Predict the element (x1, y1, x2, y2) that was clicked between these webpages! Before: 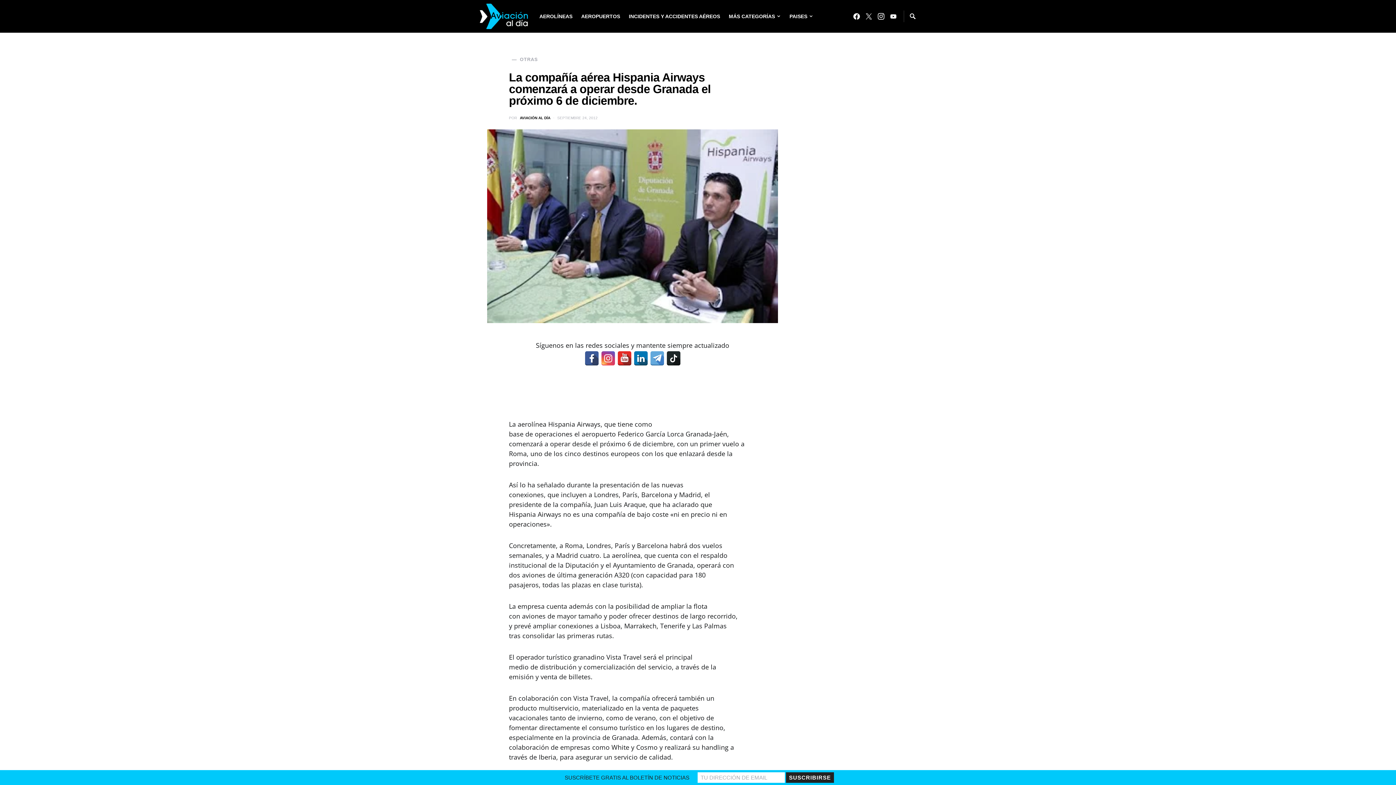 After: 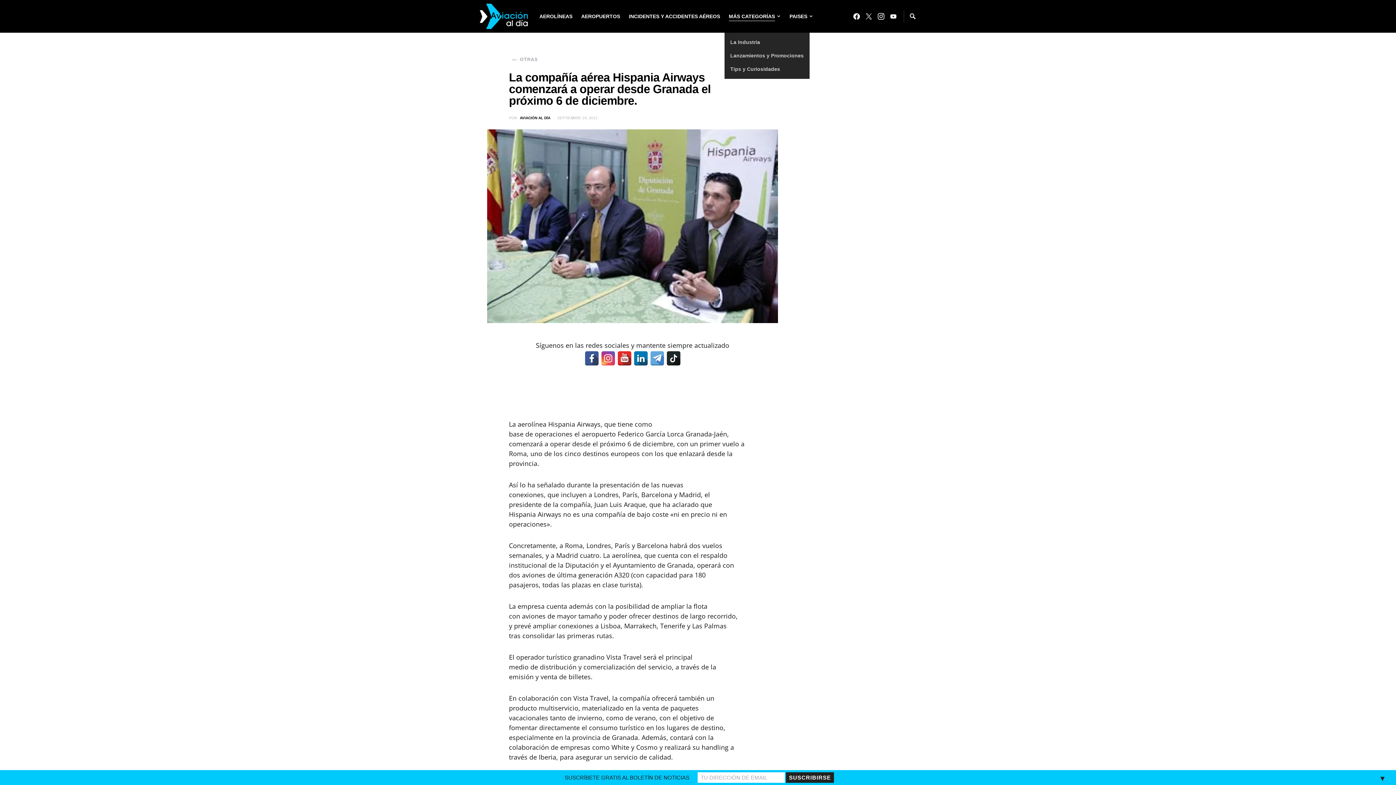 Action: bbox: (724, 0, 785, 32) label: MÁS CATEGORÍAS